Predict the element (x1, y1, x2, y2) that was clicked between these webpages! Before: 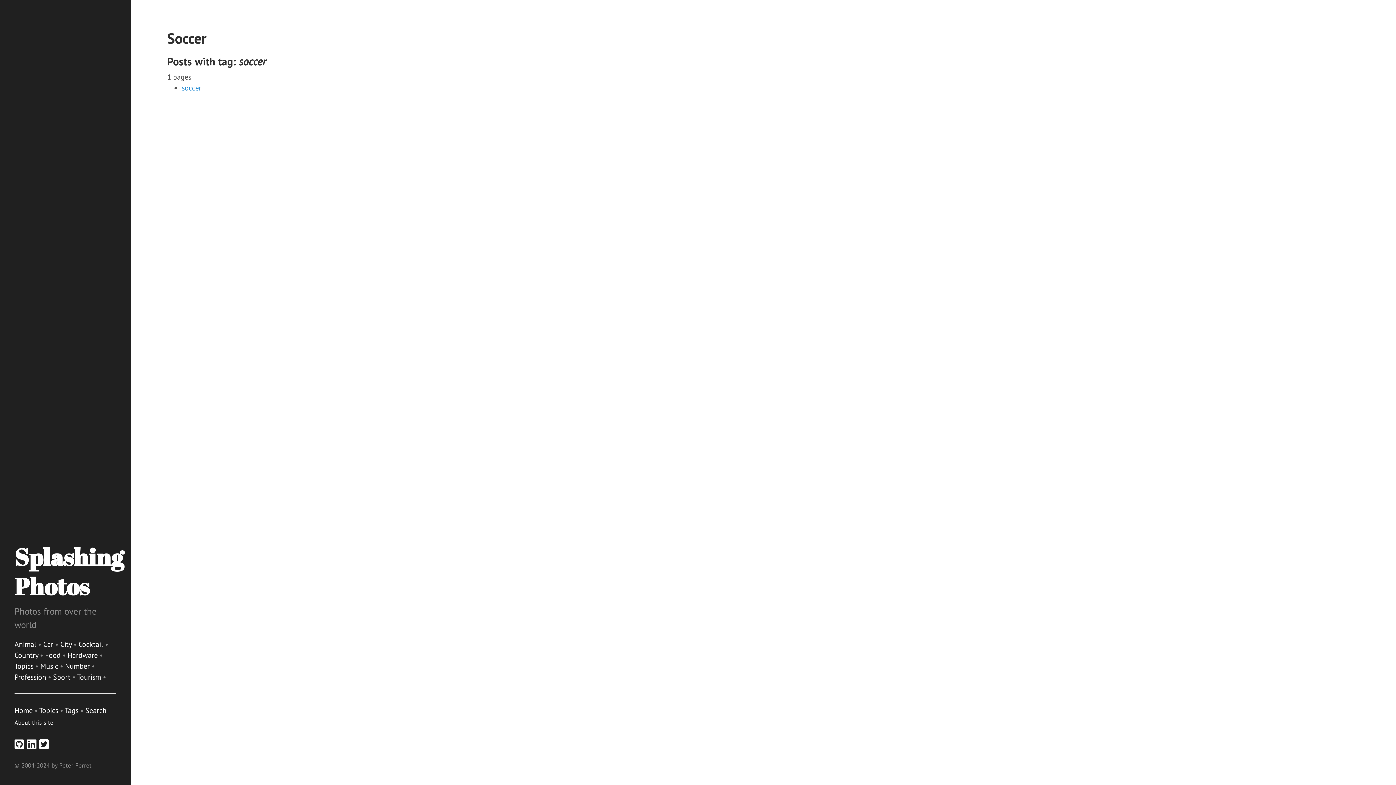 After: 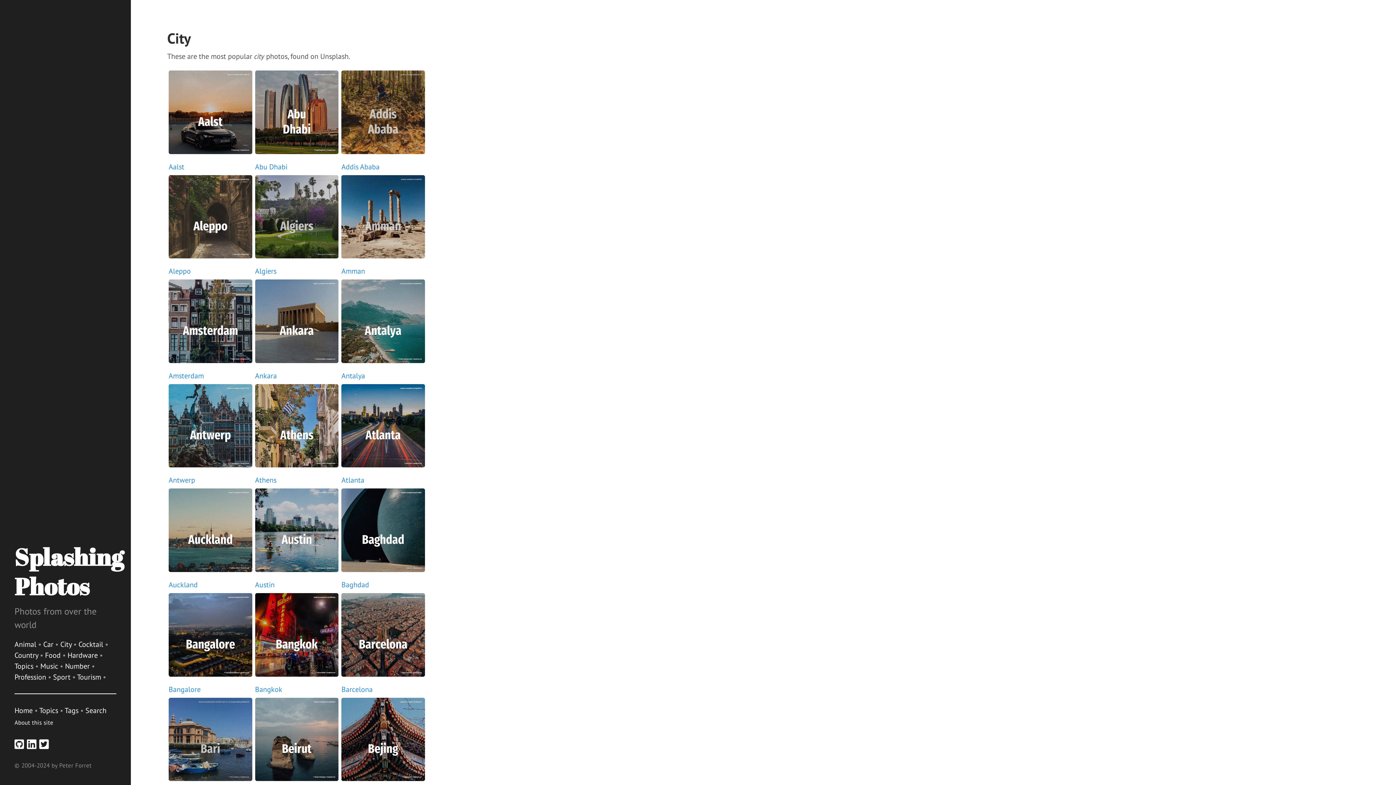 Action: label: City  bbox: (60, 640, 73, 649)